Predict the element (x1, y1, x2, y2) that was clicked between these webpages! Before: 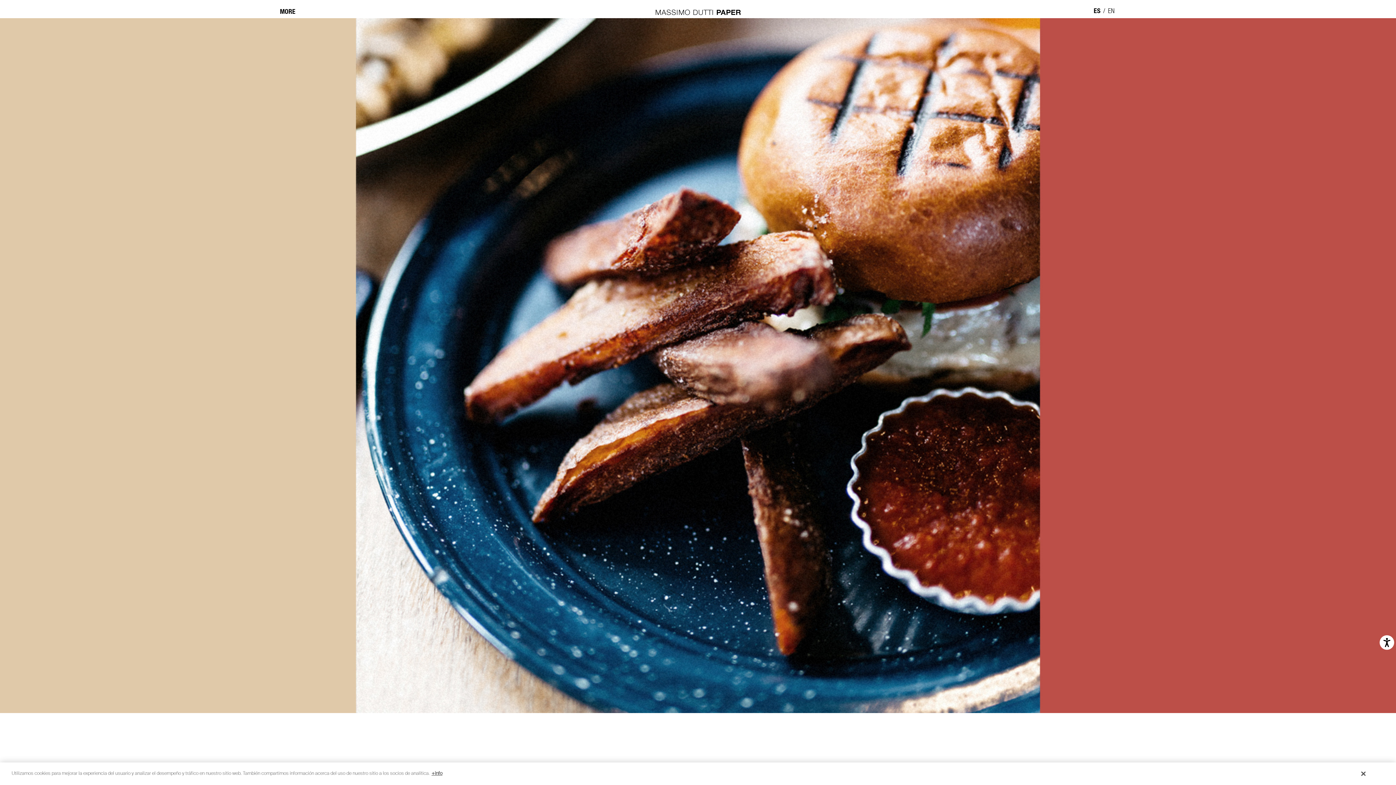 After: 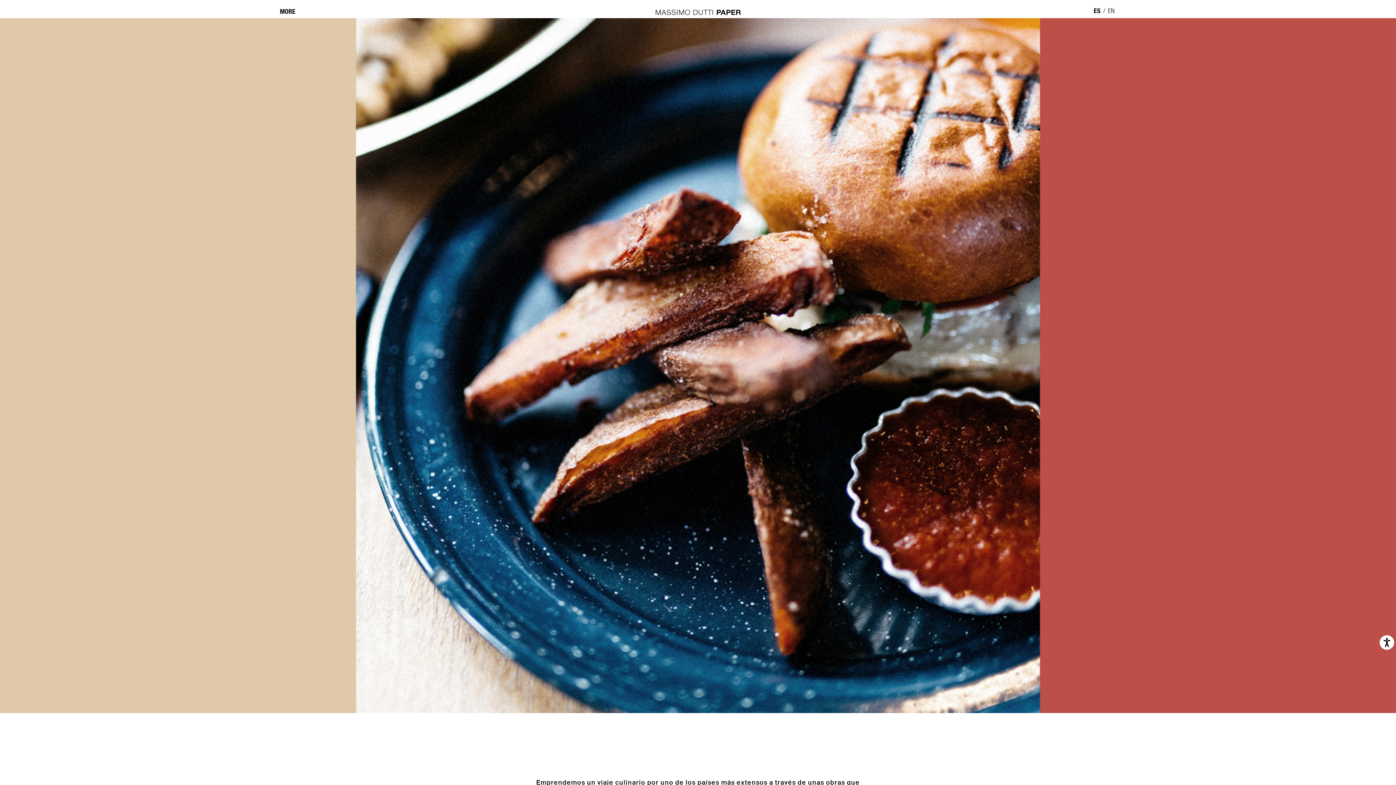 Action: label: Cerrar bbox: (1361, 770, 1365, 777)